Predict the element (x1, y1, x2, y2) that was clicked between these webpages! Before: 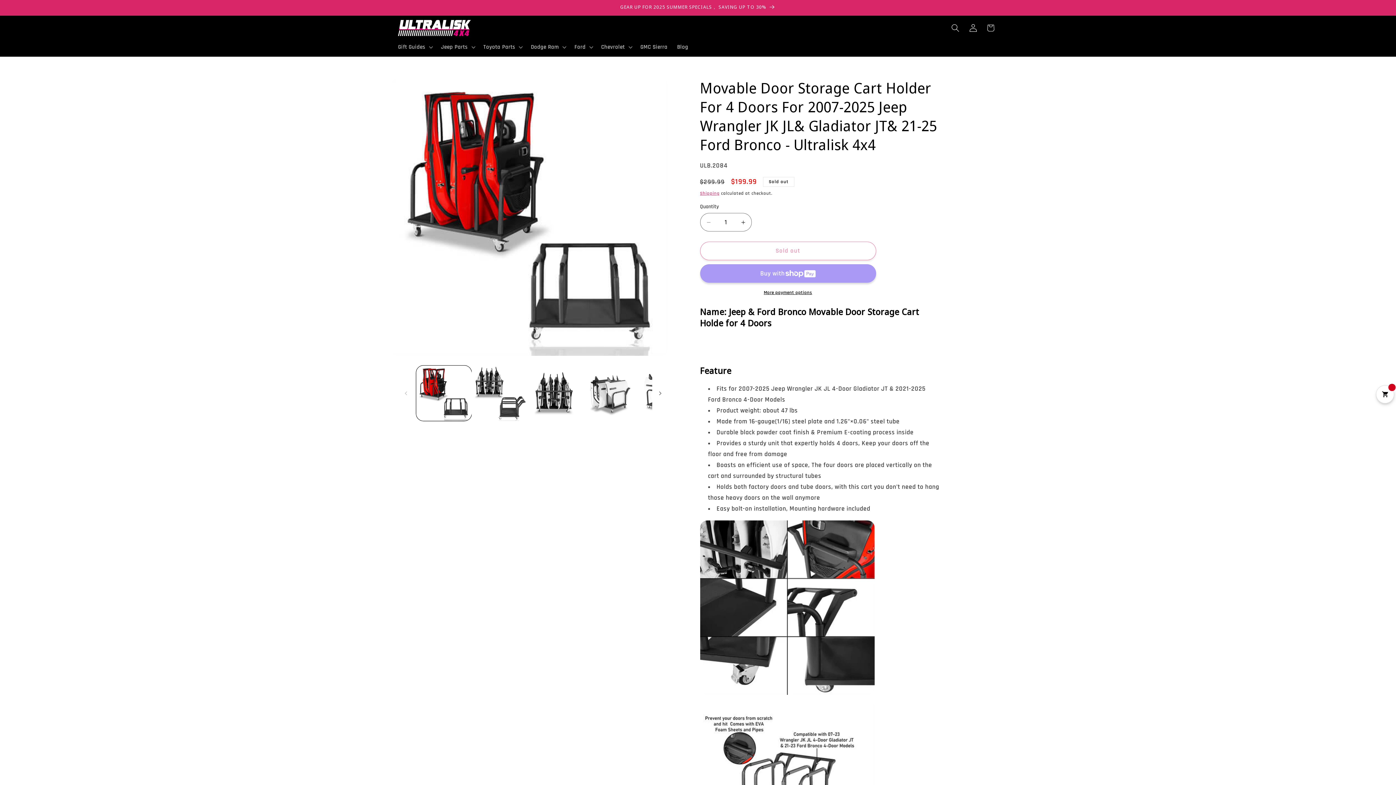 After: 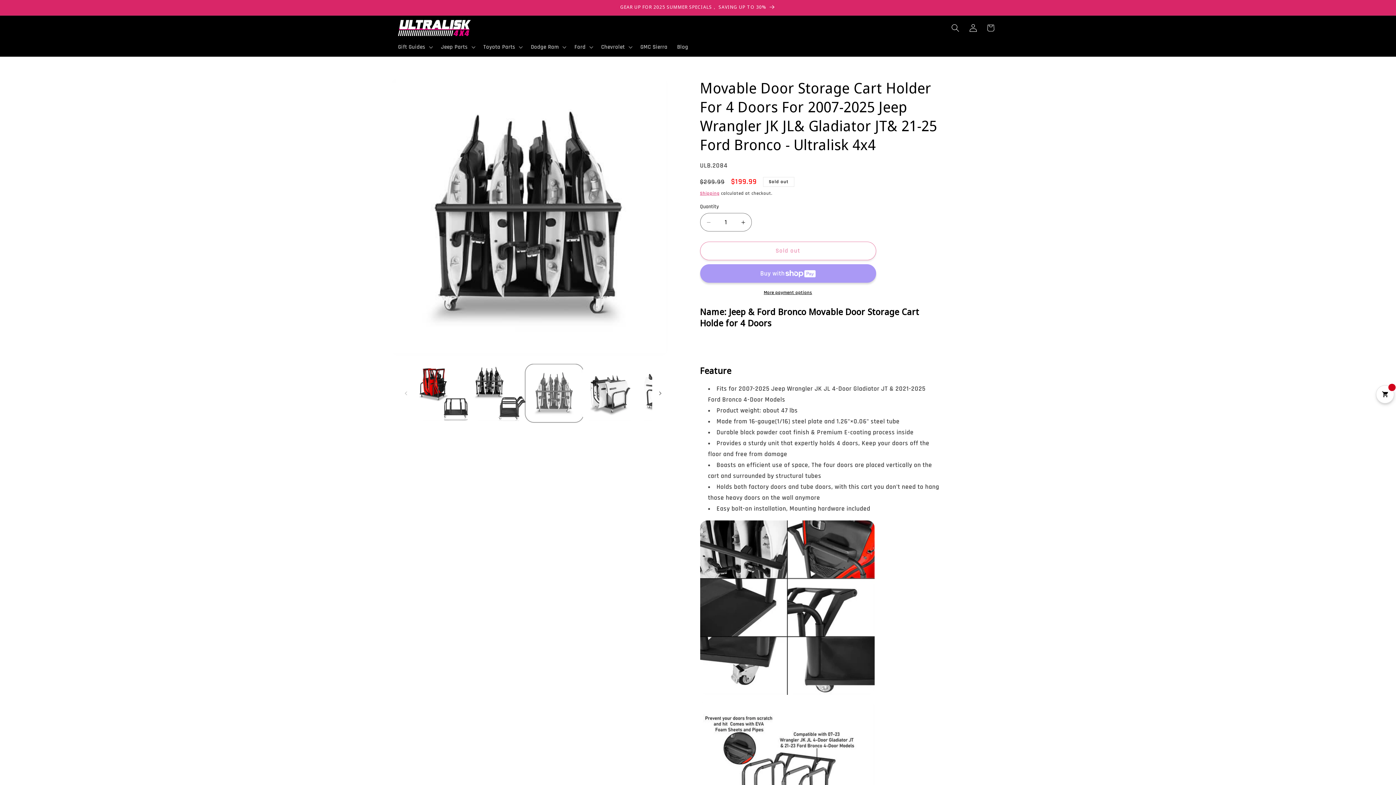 Action: bbox: (526, 365, 582, 421) label: Load image 3 in gallery view